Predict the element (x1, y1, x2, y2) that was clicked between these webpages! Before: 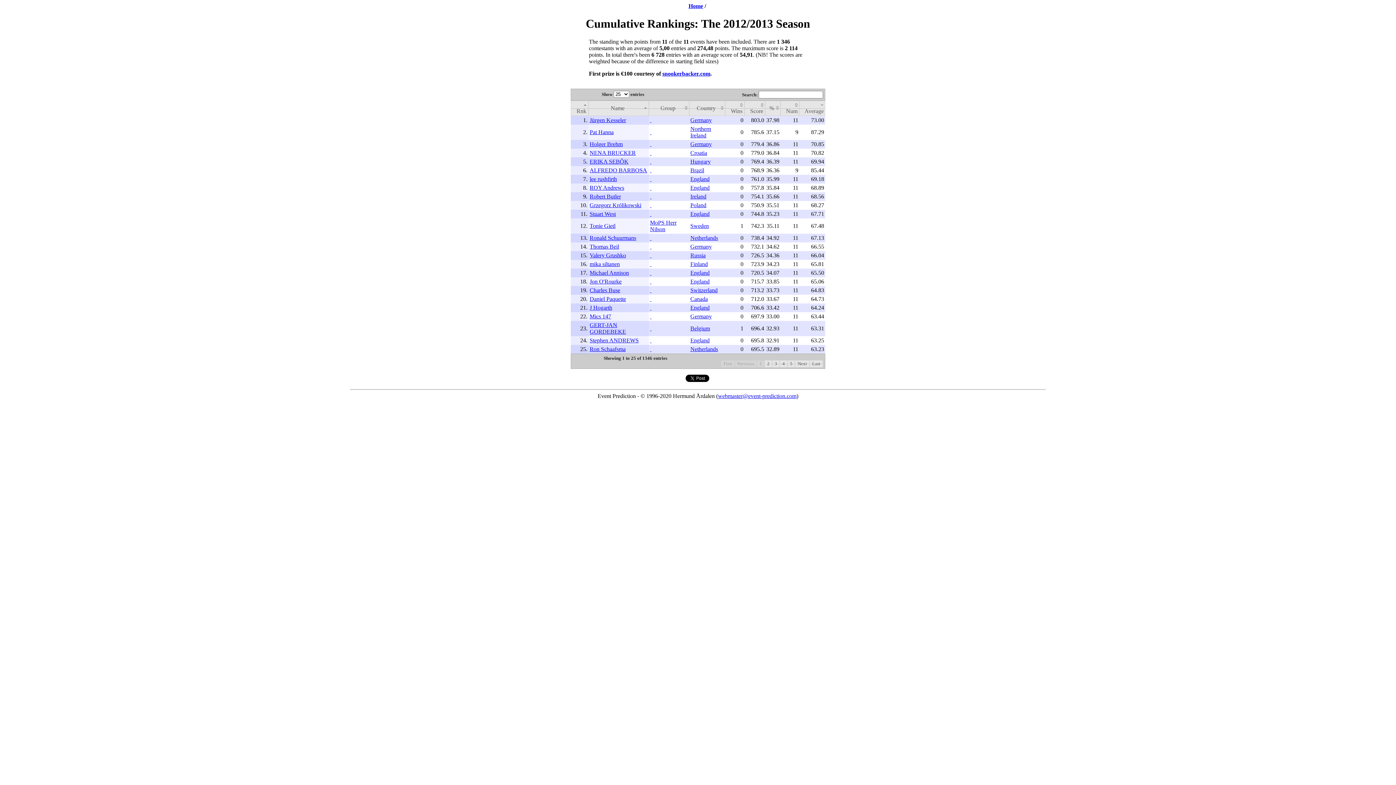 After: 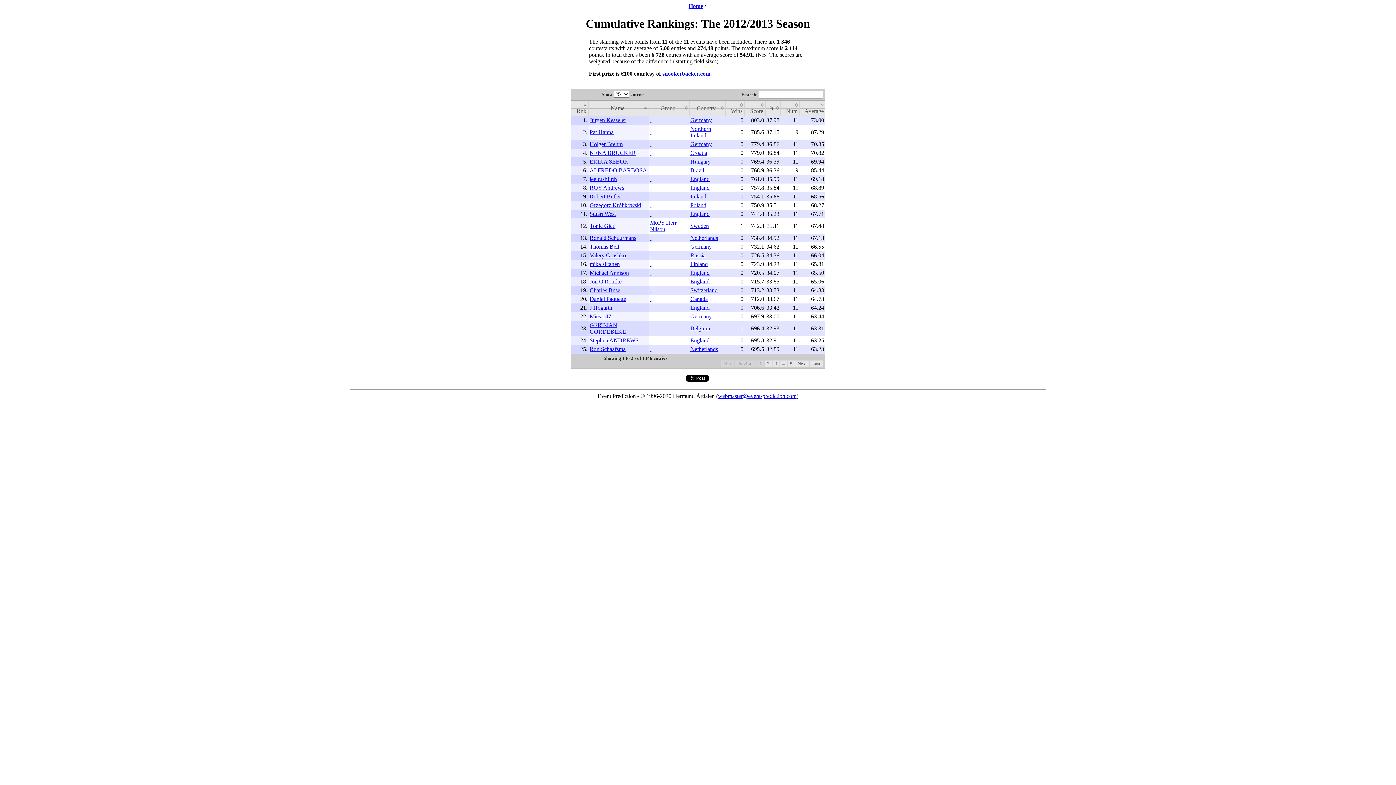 Action: label: Finland bbox: (690, 261, 708, 267)